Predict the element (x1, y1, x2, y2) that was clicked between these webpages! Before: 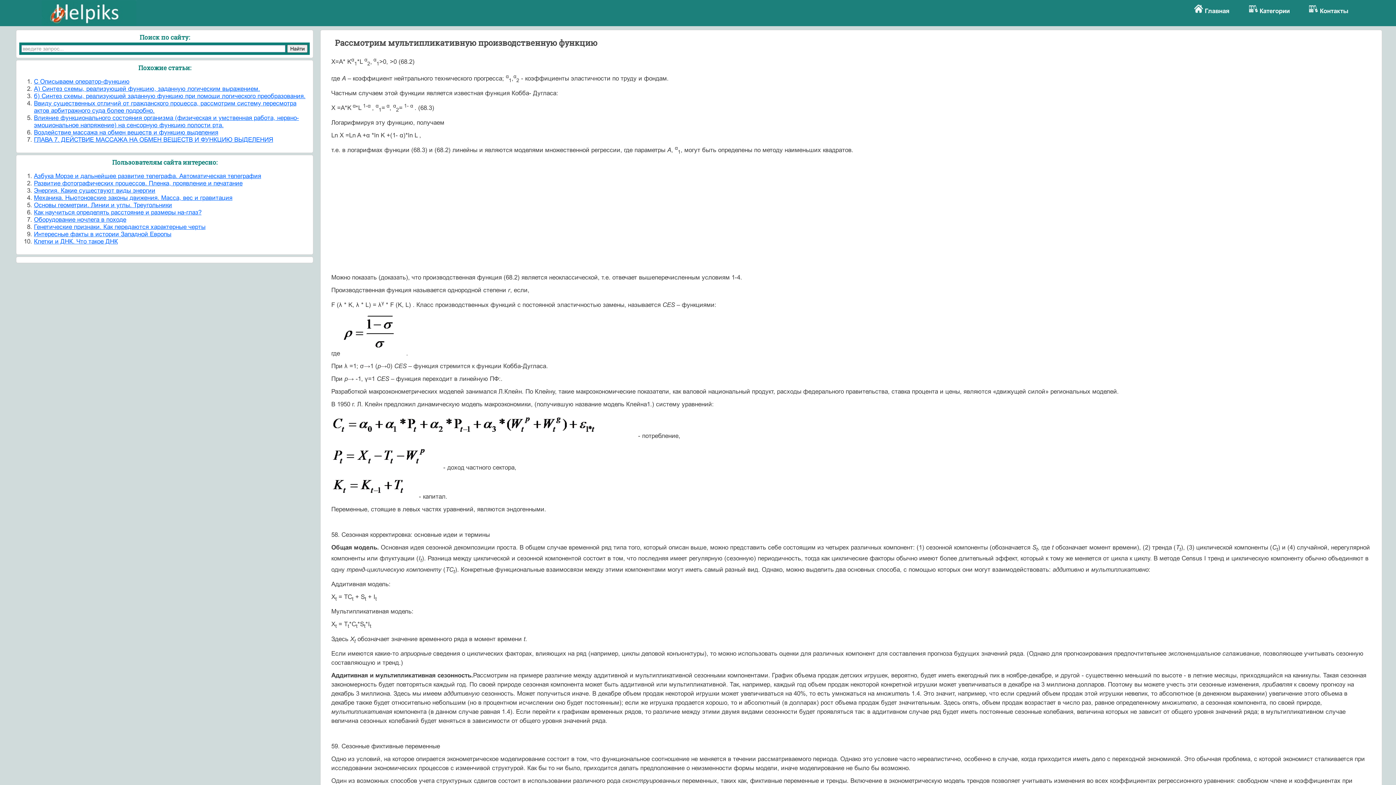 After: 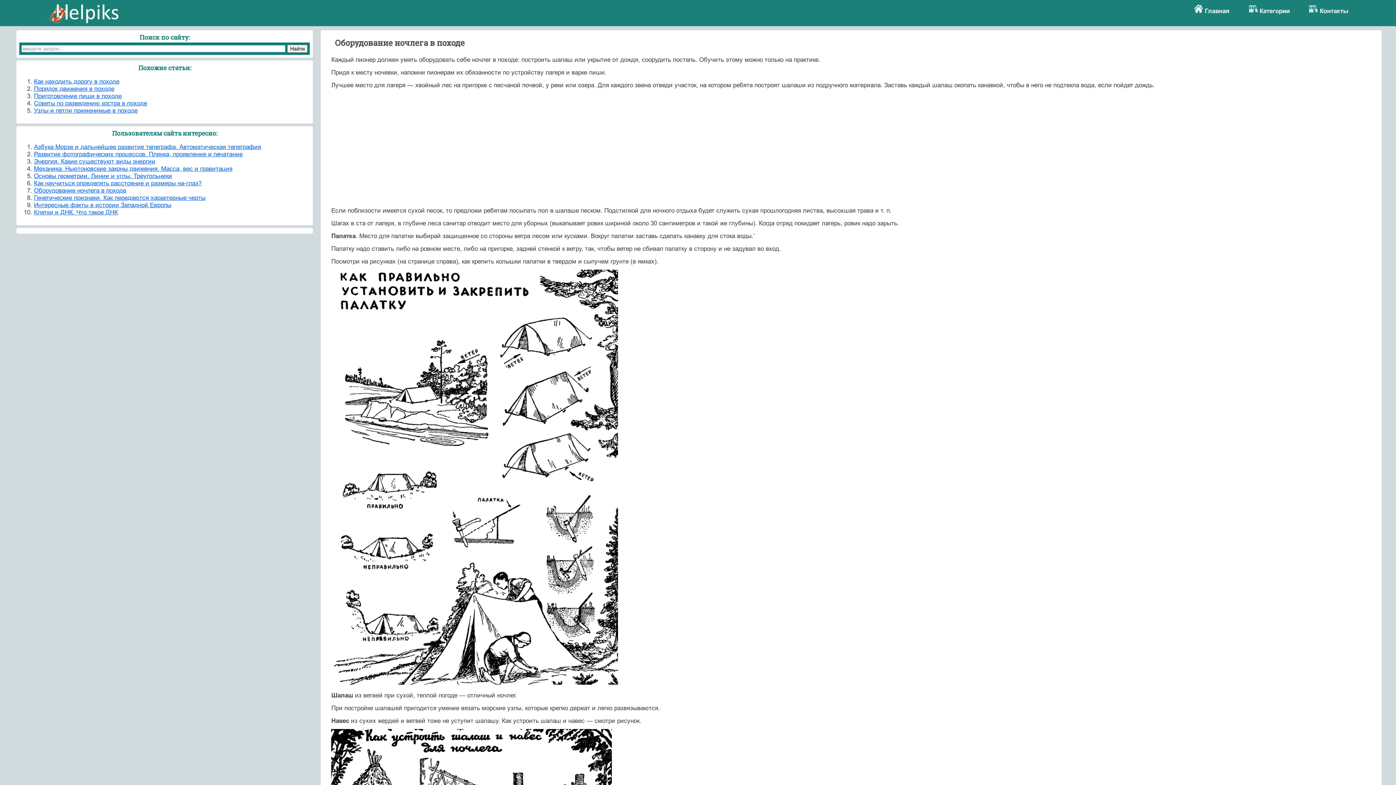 Action: bbox: (33, 216, 126, 223) label: Оборудование ночлега в походе